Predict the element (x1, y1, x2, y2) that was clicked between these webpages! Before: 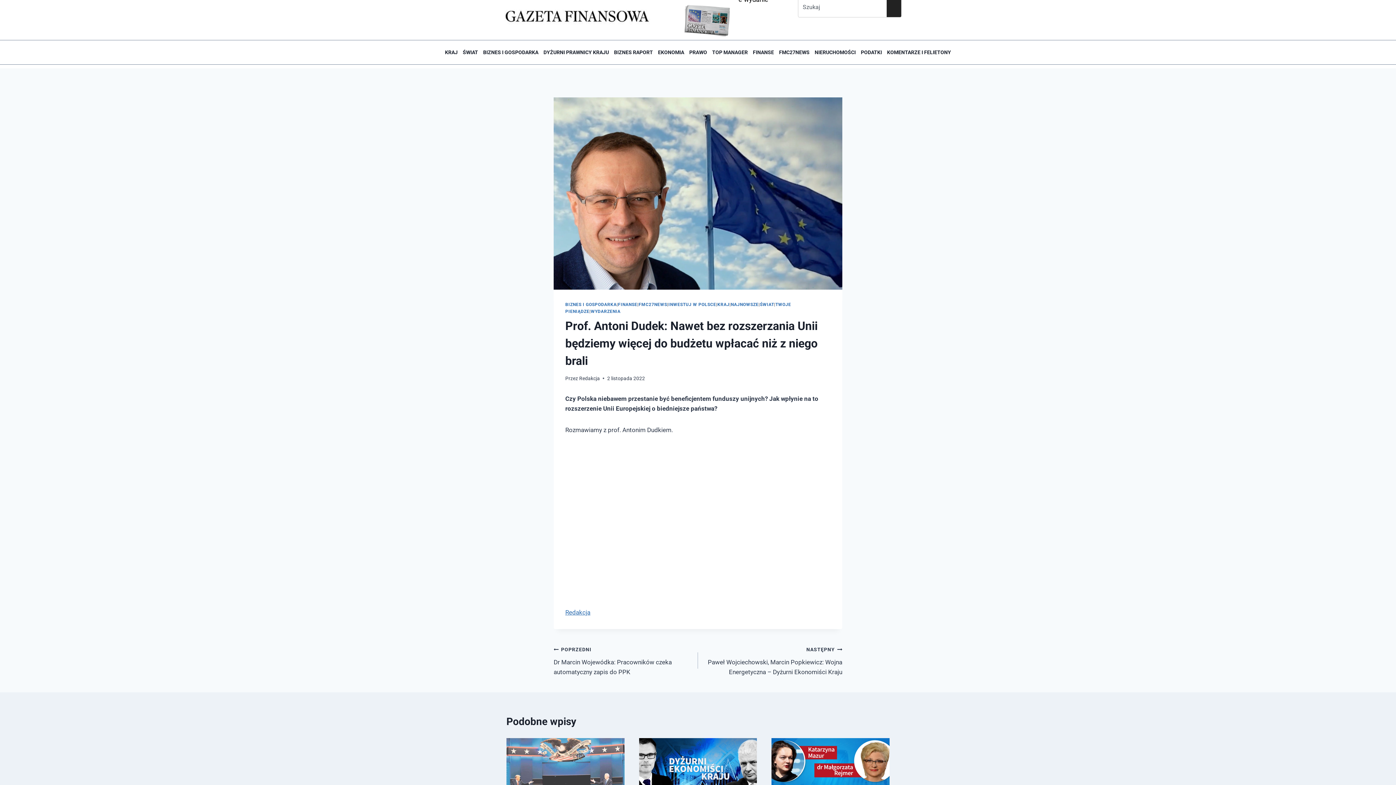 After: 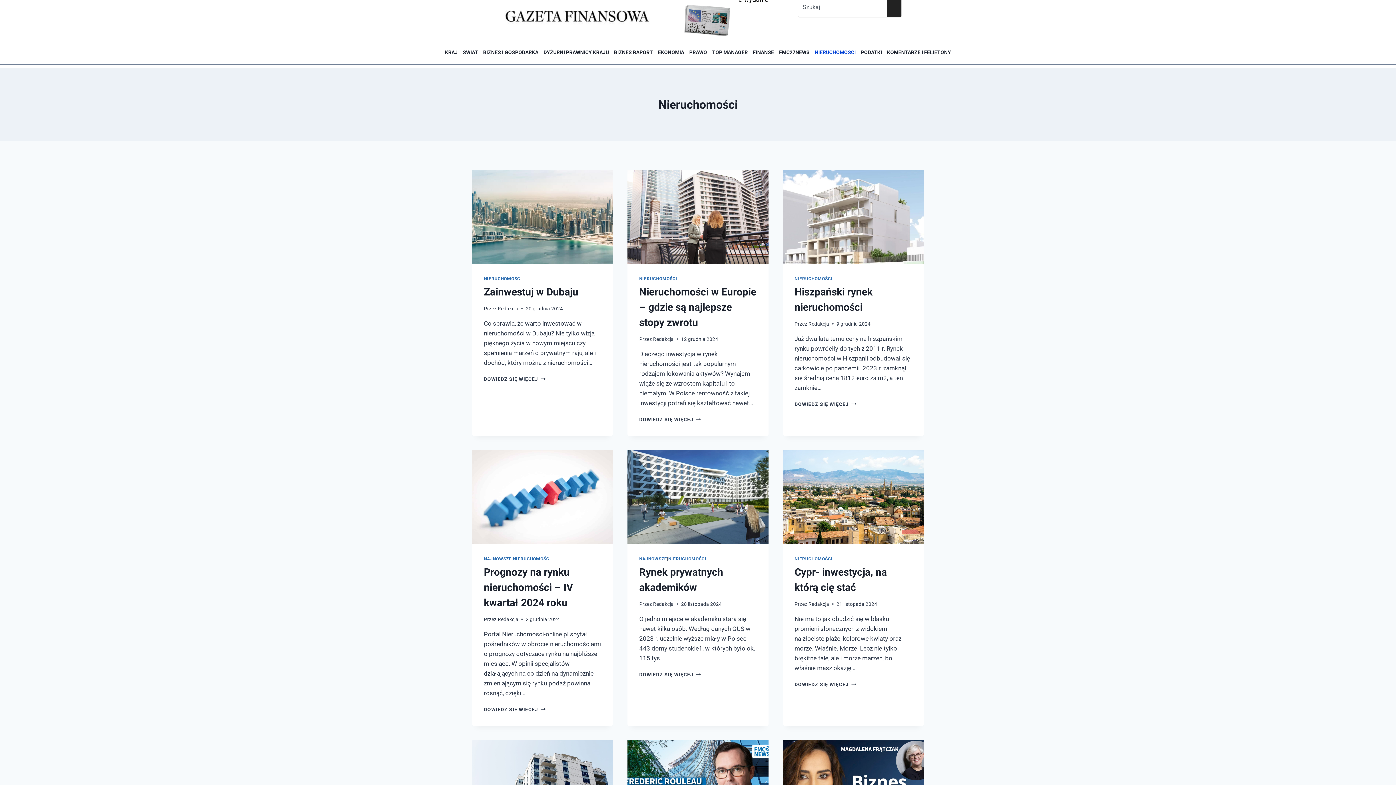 Action: label: NIERUCHOMOŚCI bbox: (812, 44, 858, 60)